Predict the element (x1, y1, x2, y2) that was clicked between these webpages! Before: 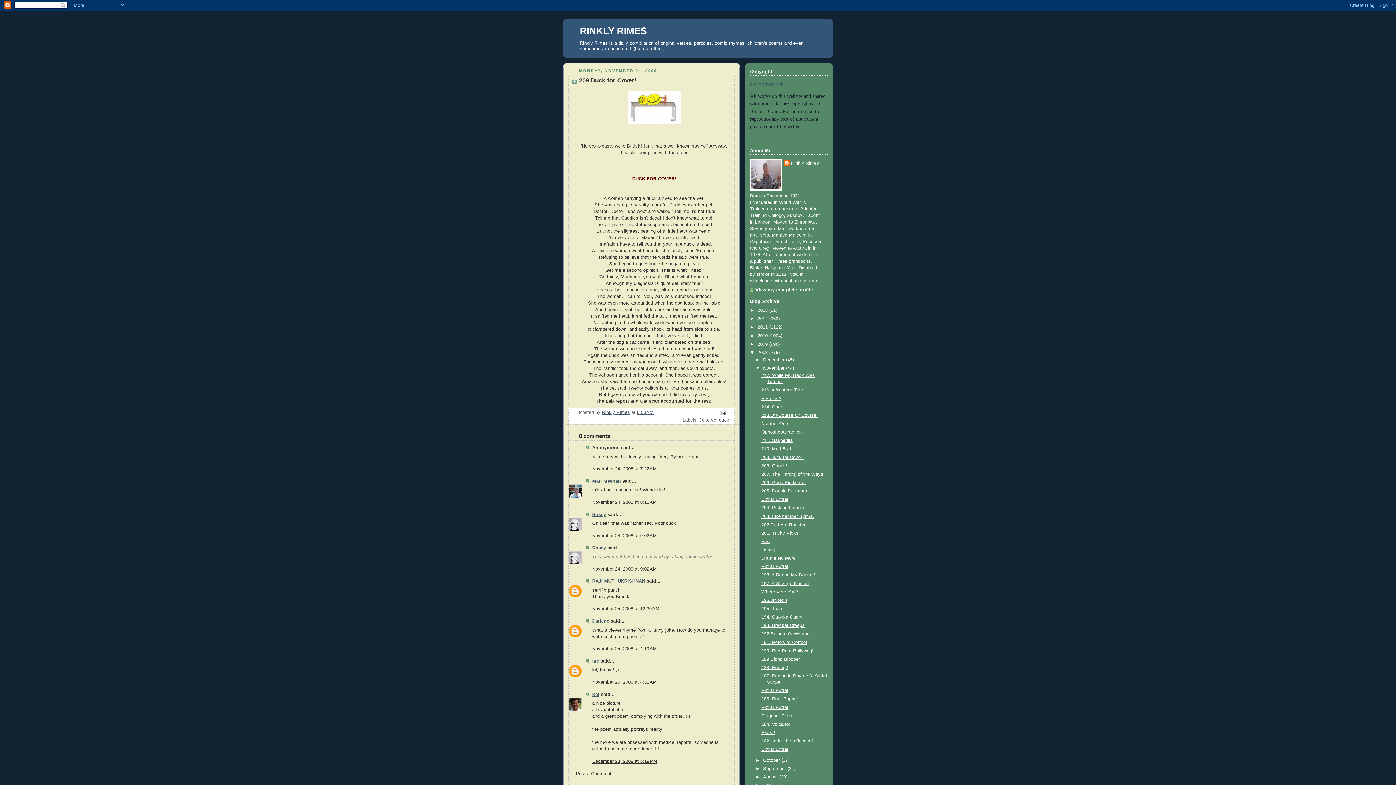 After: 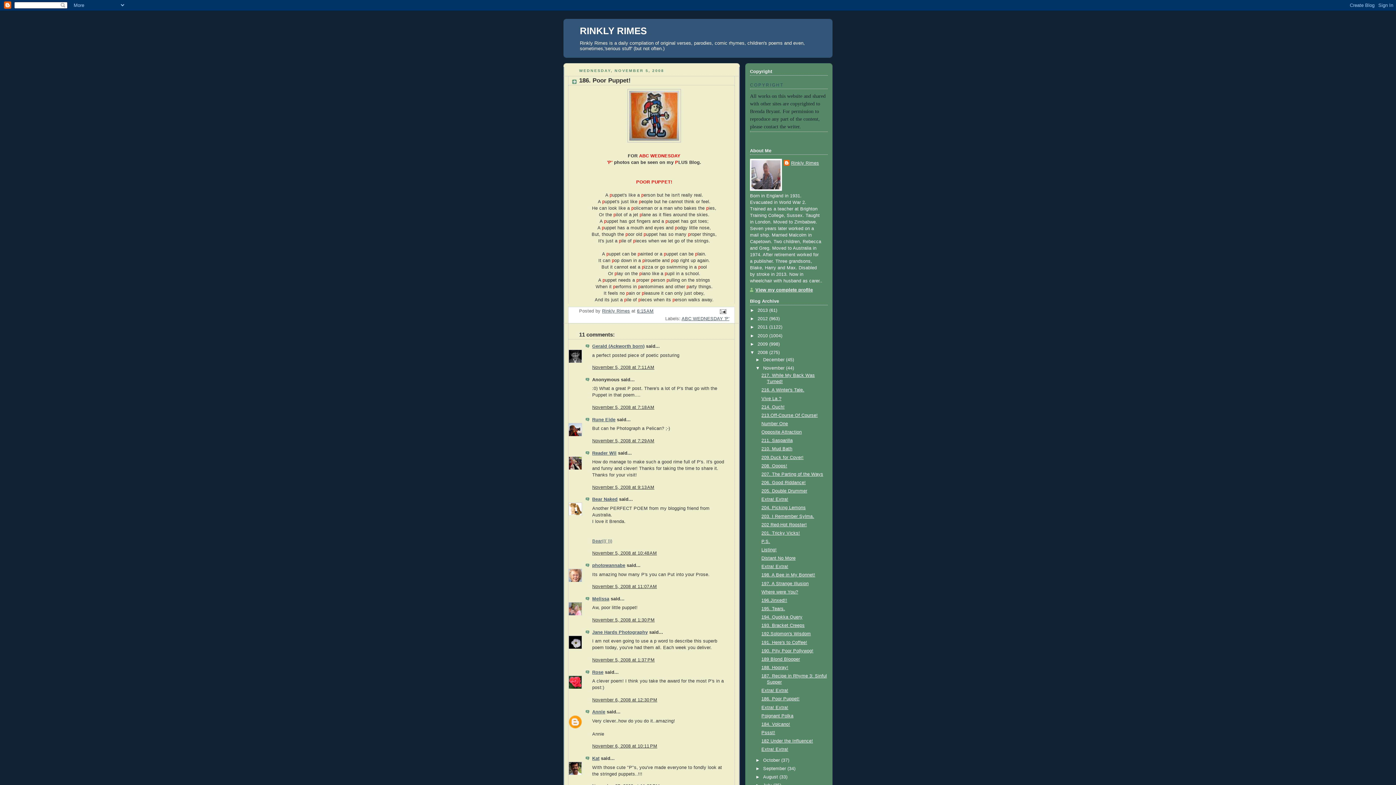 Action: bbox: (761, 696, 799, 701) label: 186. Poor Puppet!